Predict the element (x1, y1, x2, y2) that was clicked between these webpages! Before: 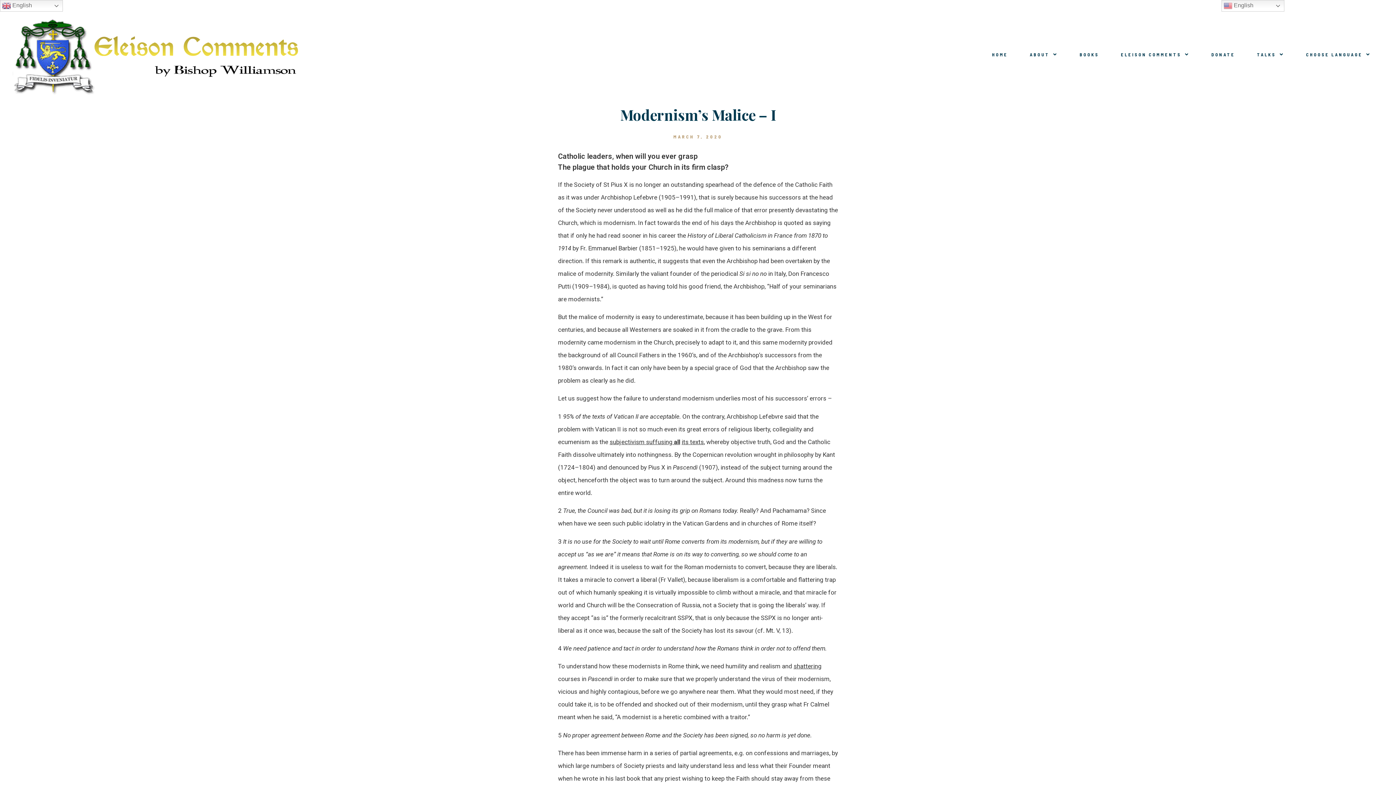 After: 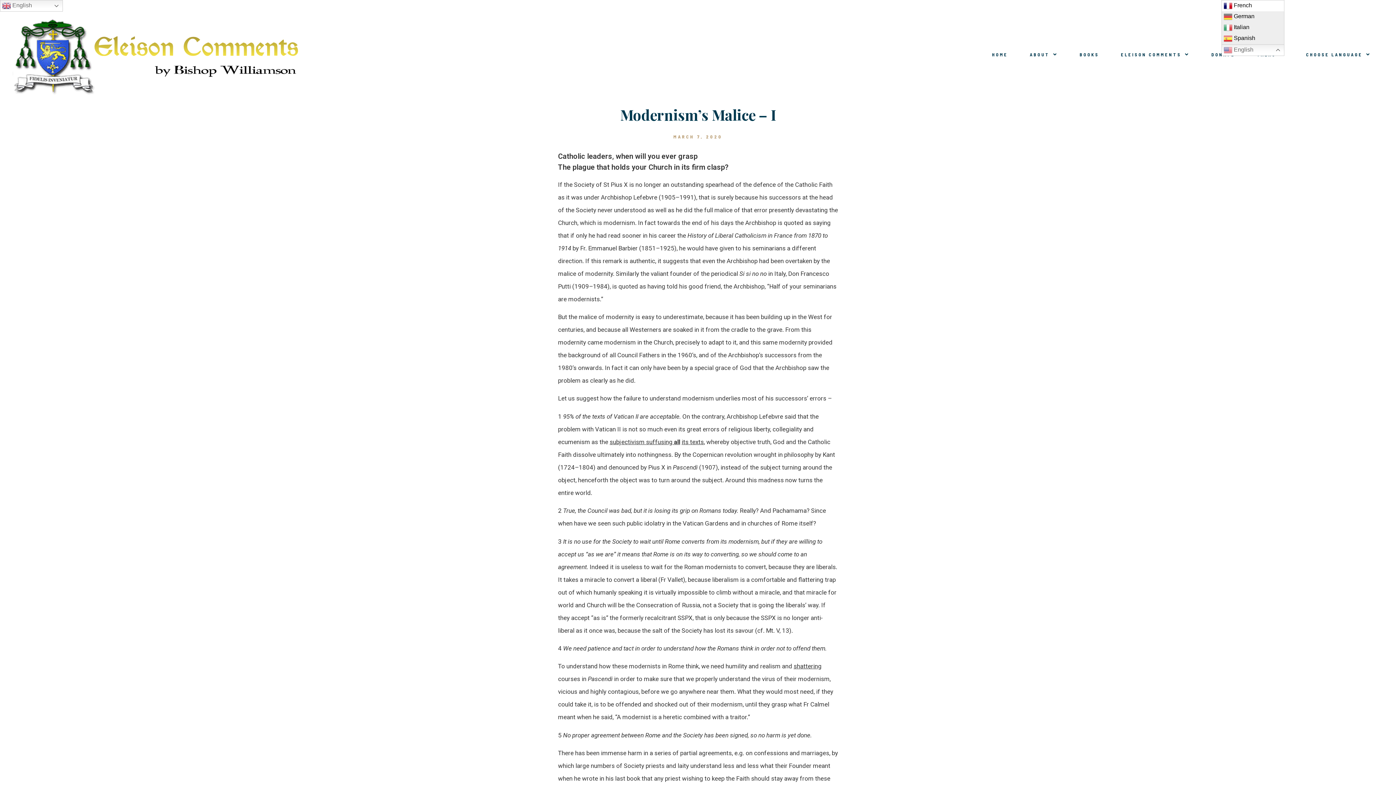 Action: label:  English bbox: (1221, 0, 1284, 11)